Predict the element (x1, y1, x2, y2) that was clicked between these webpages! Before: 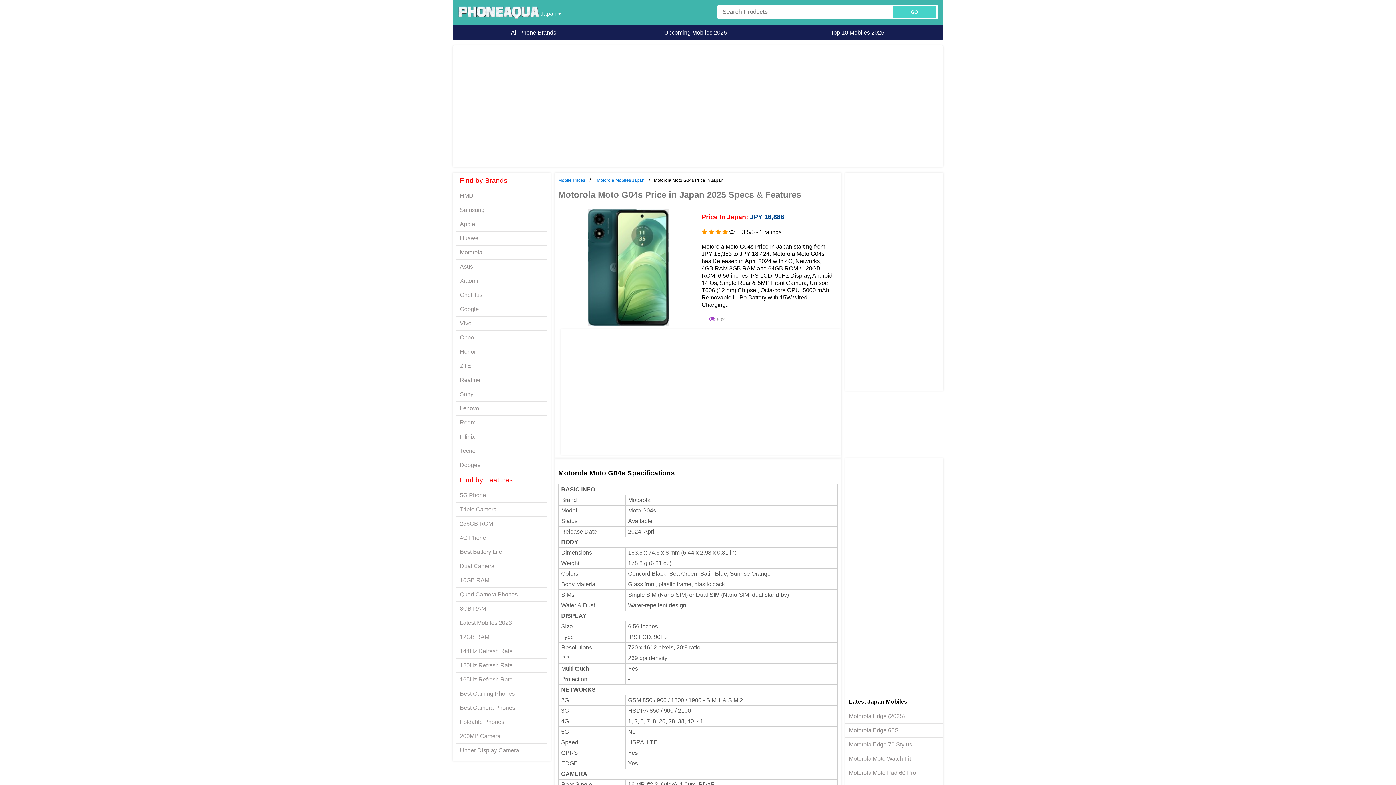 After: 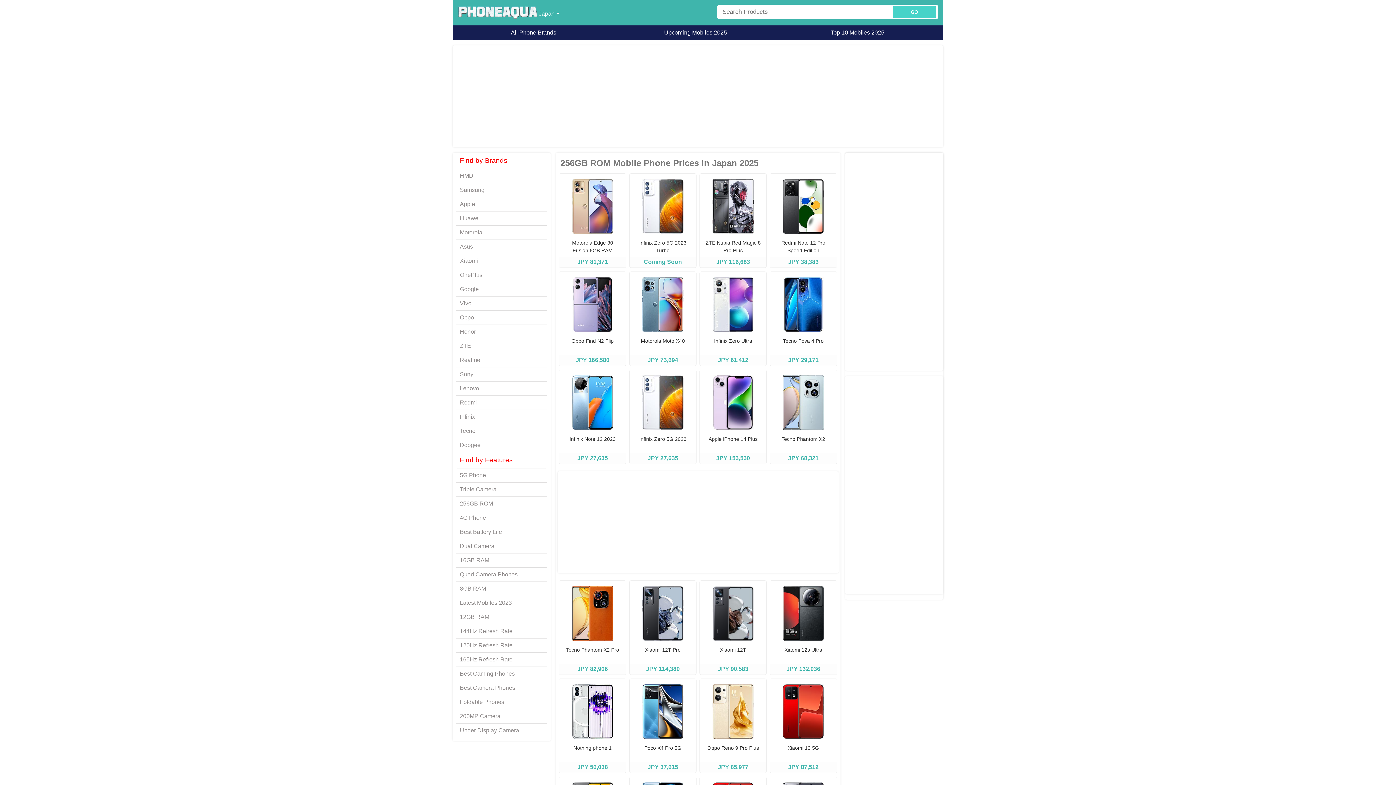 Action: label: 256GB ROM bbox: (456, 516, 547, 530)